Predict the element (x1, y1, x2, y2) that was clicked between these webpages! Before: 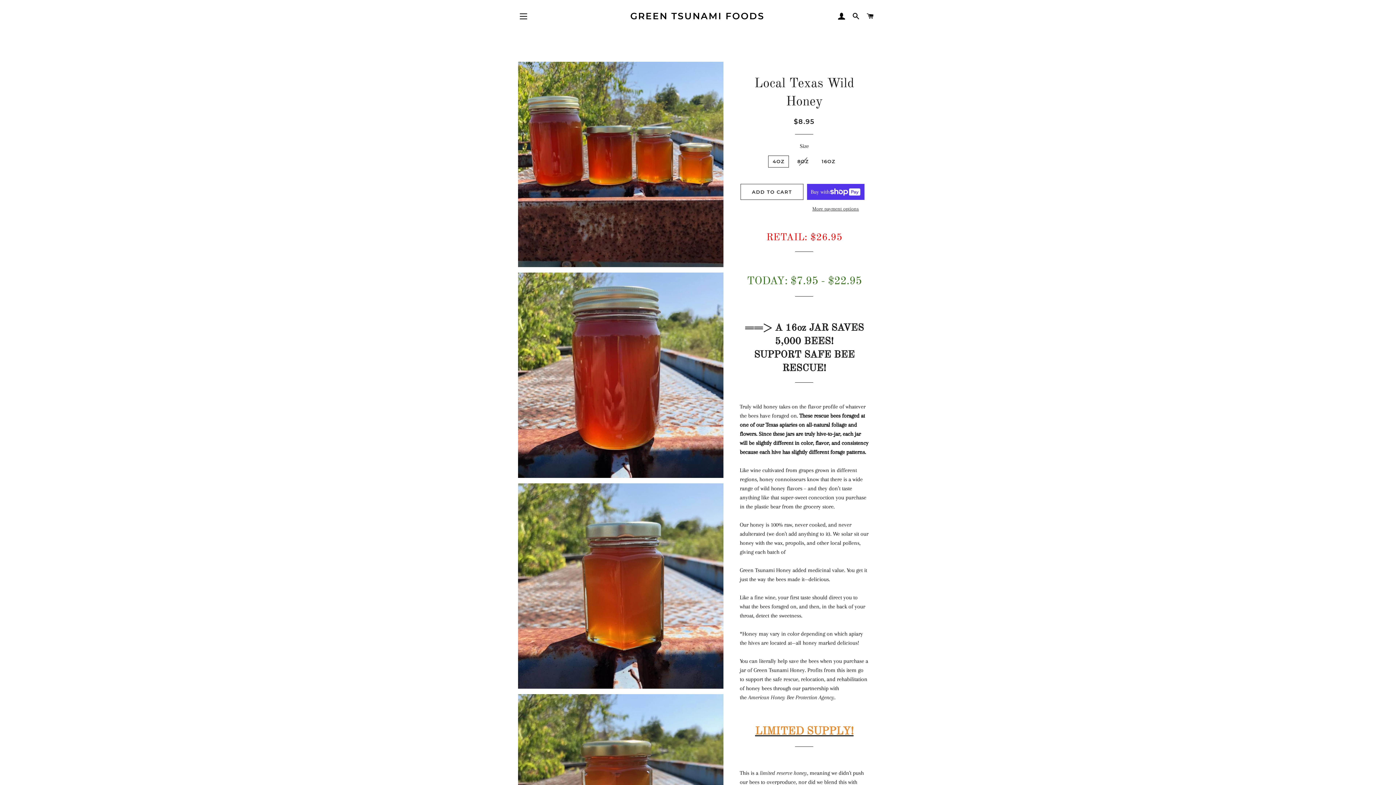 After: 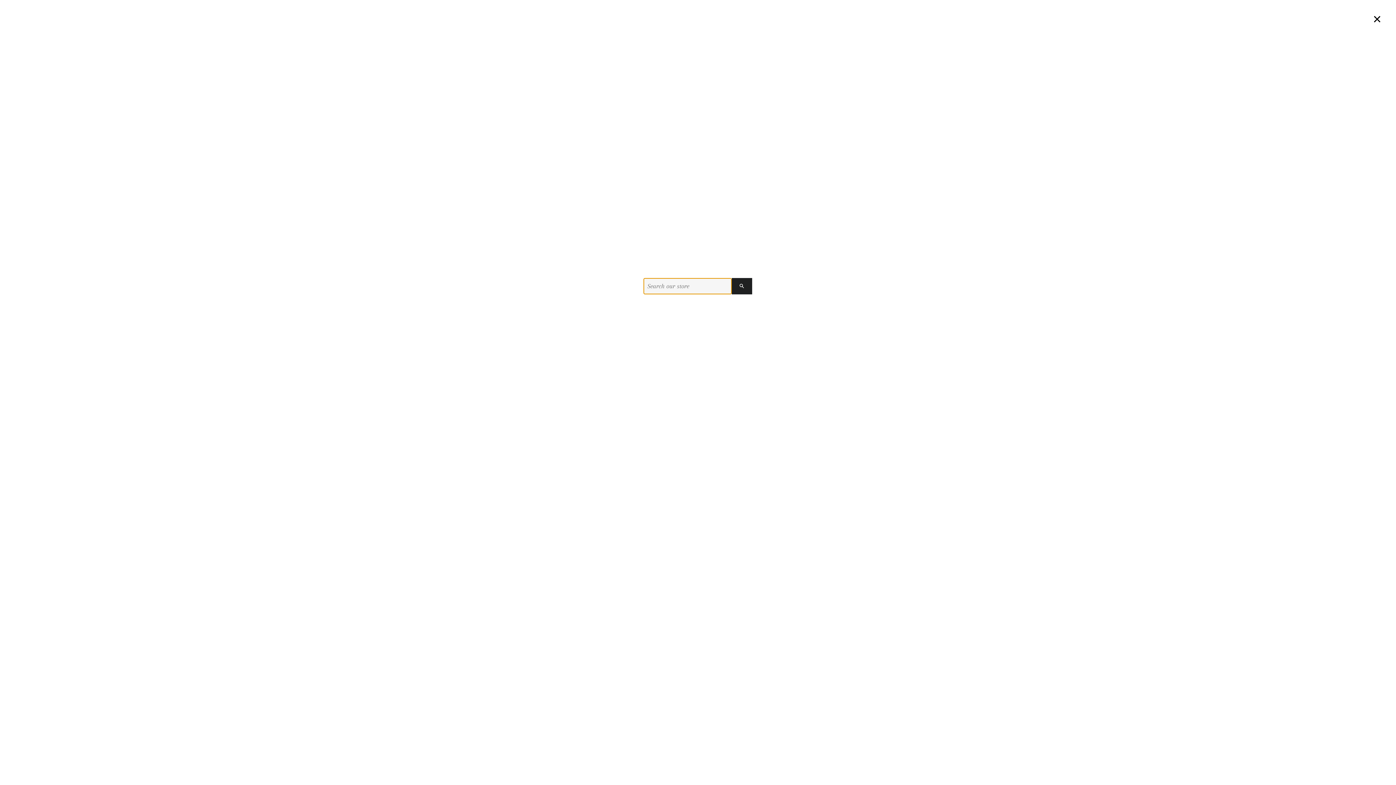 Action: label: SEARCH bbox: (849, 5, 862, 27)